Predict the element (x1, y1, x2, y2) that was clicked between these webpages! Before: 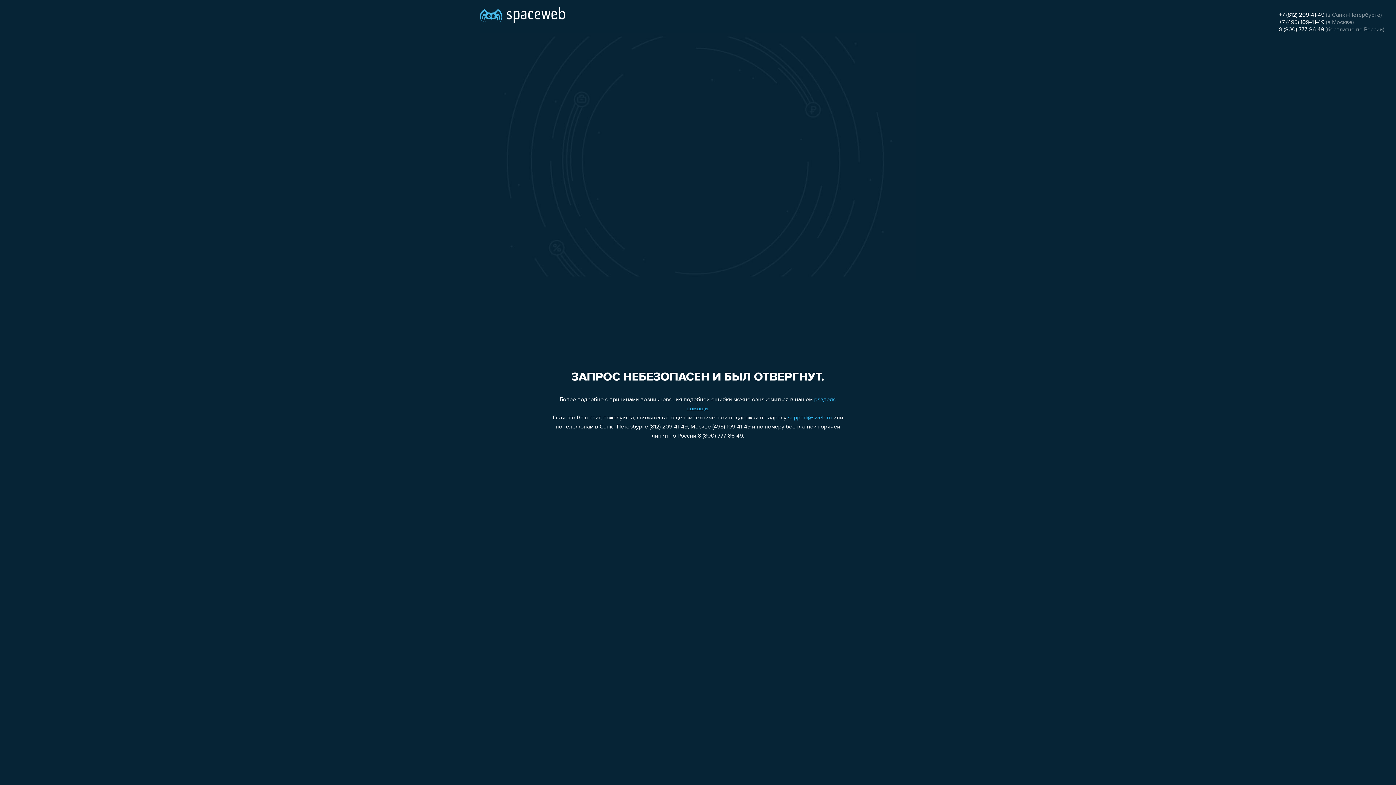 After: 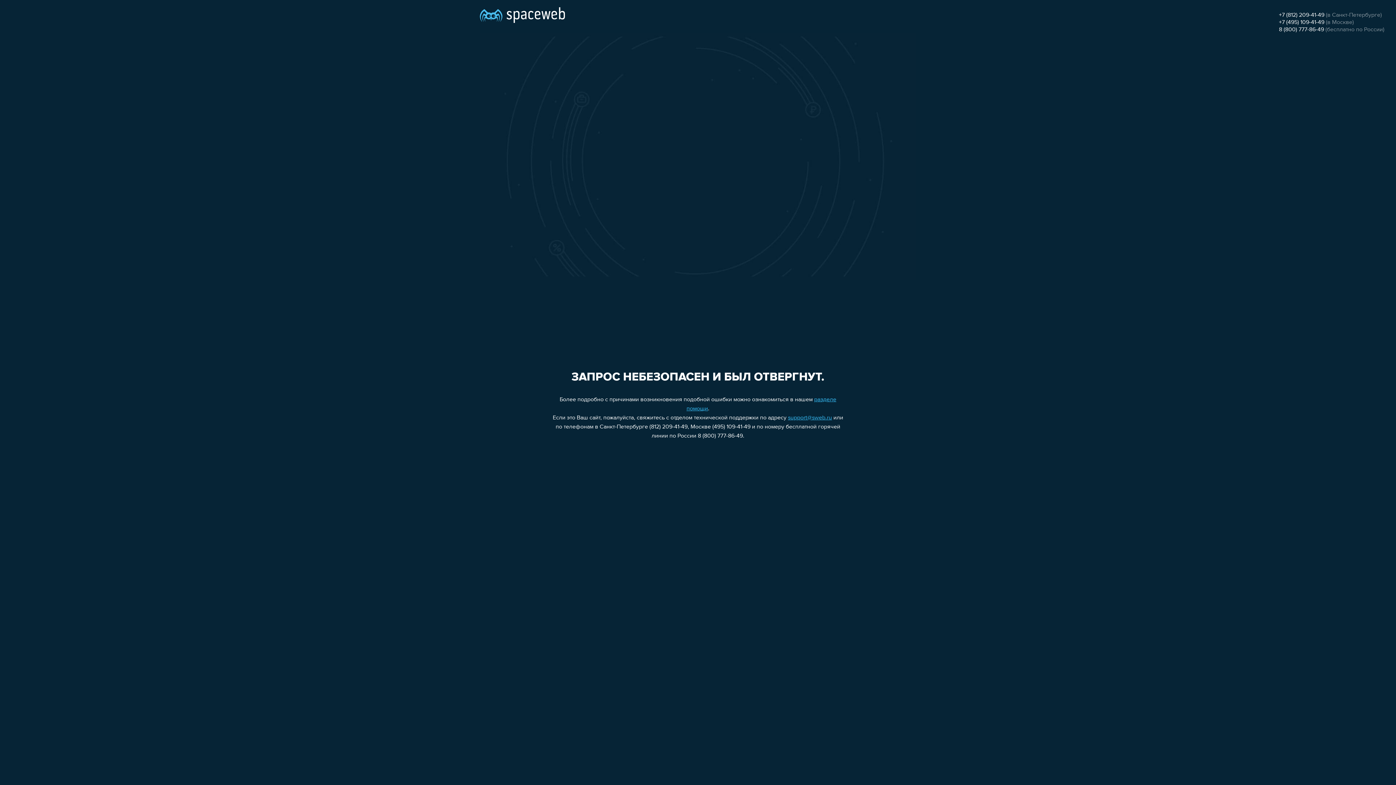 Action: label: +7 (495) 109-41-49 bbox: (1279, 19, 1324, 25)